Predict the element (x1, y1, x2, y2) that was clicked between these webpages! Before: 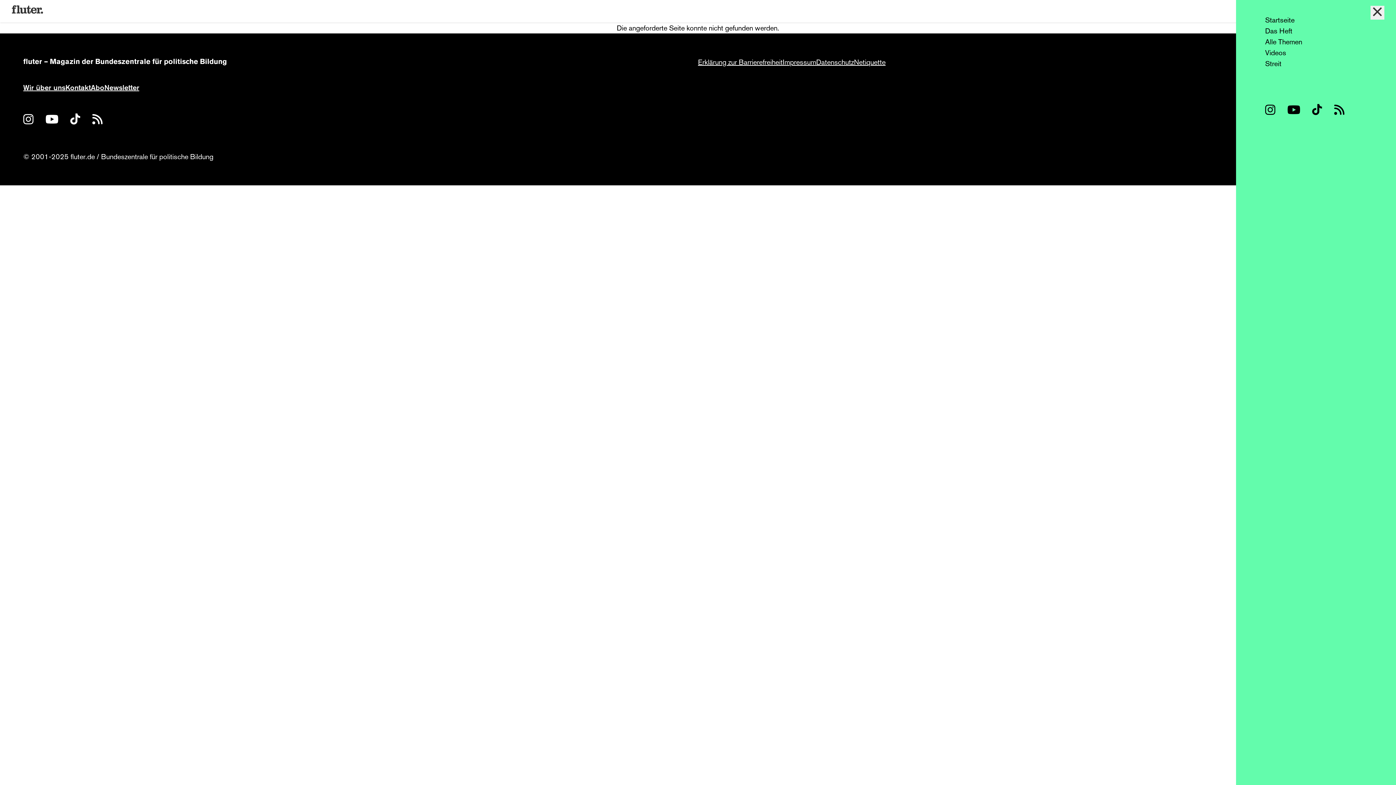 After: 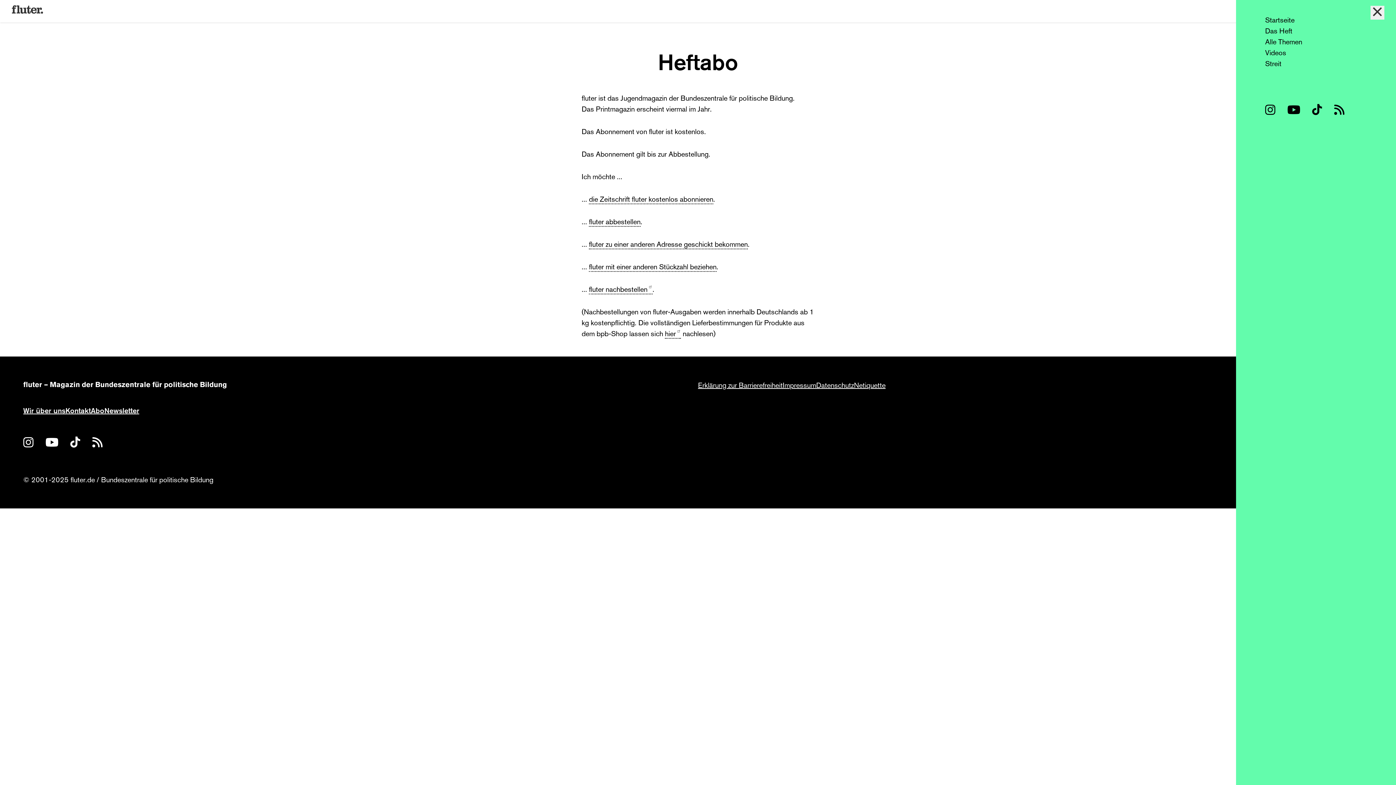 Action: label: Abo bbox: (90, 82, 104, 92)